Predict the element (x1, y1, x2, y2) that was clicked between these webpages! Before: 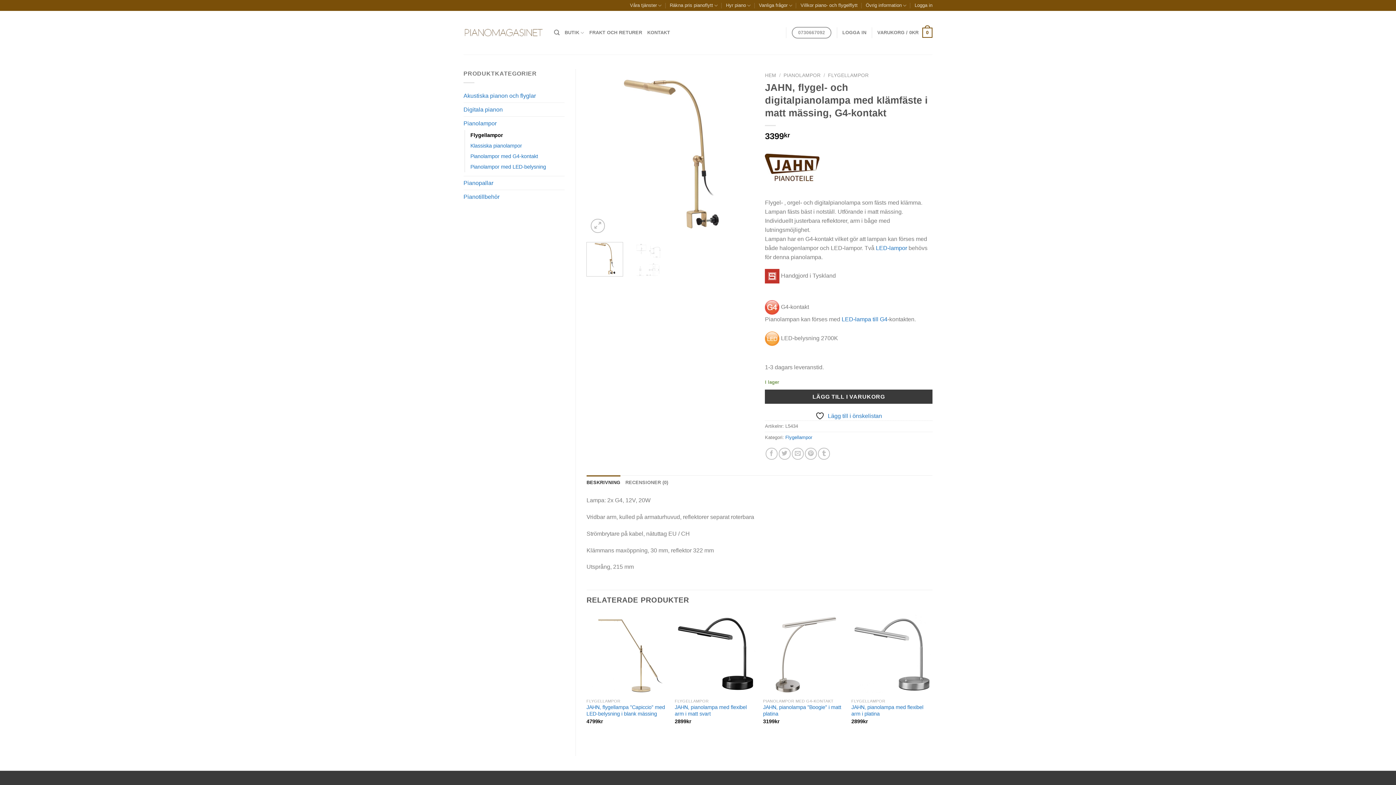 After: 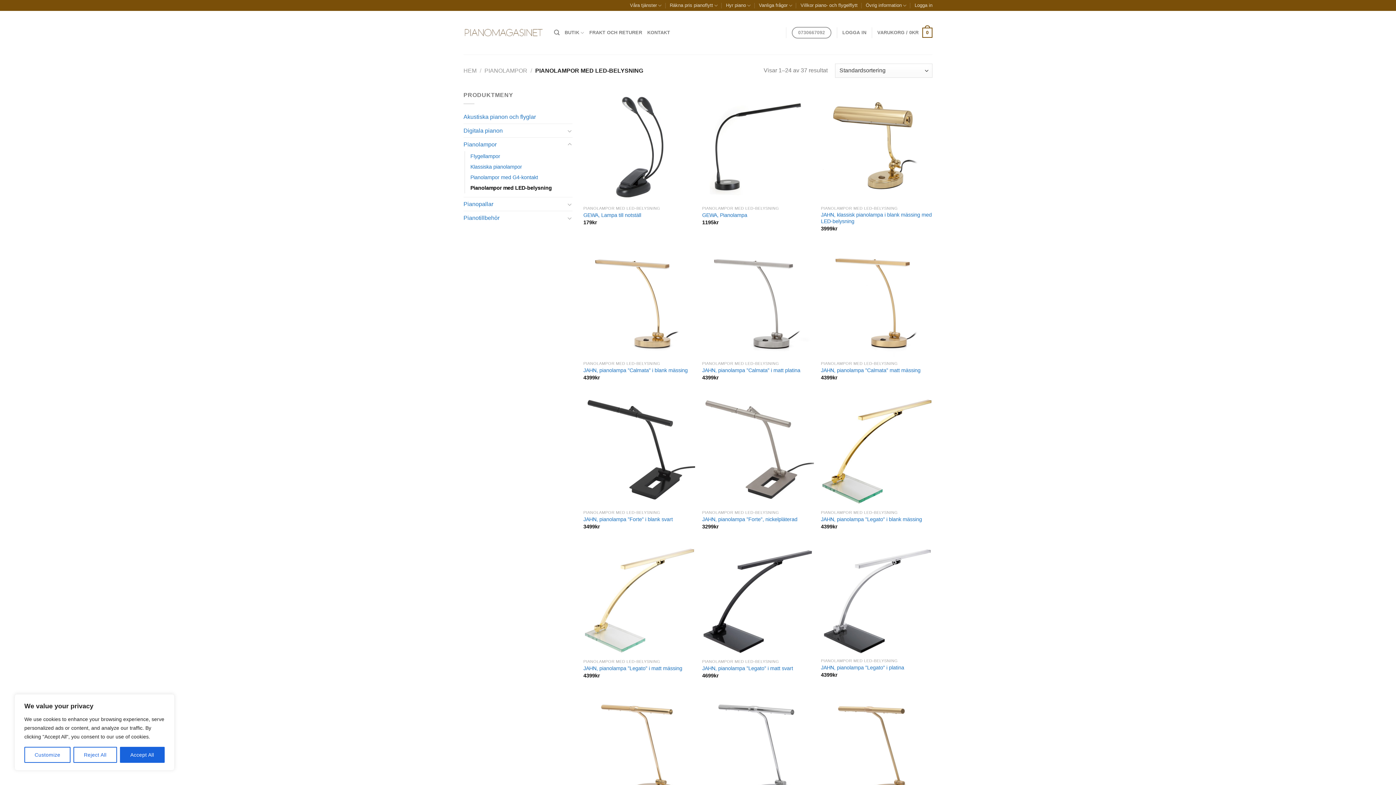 Action: bbox: (470, 161, 546, 172) label: Pianolampor med LED-belysning